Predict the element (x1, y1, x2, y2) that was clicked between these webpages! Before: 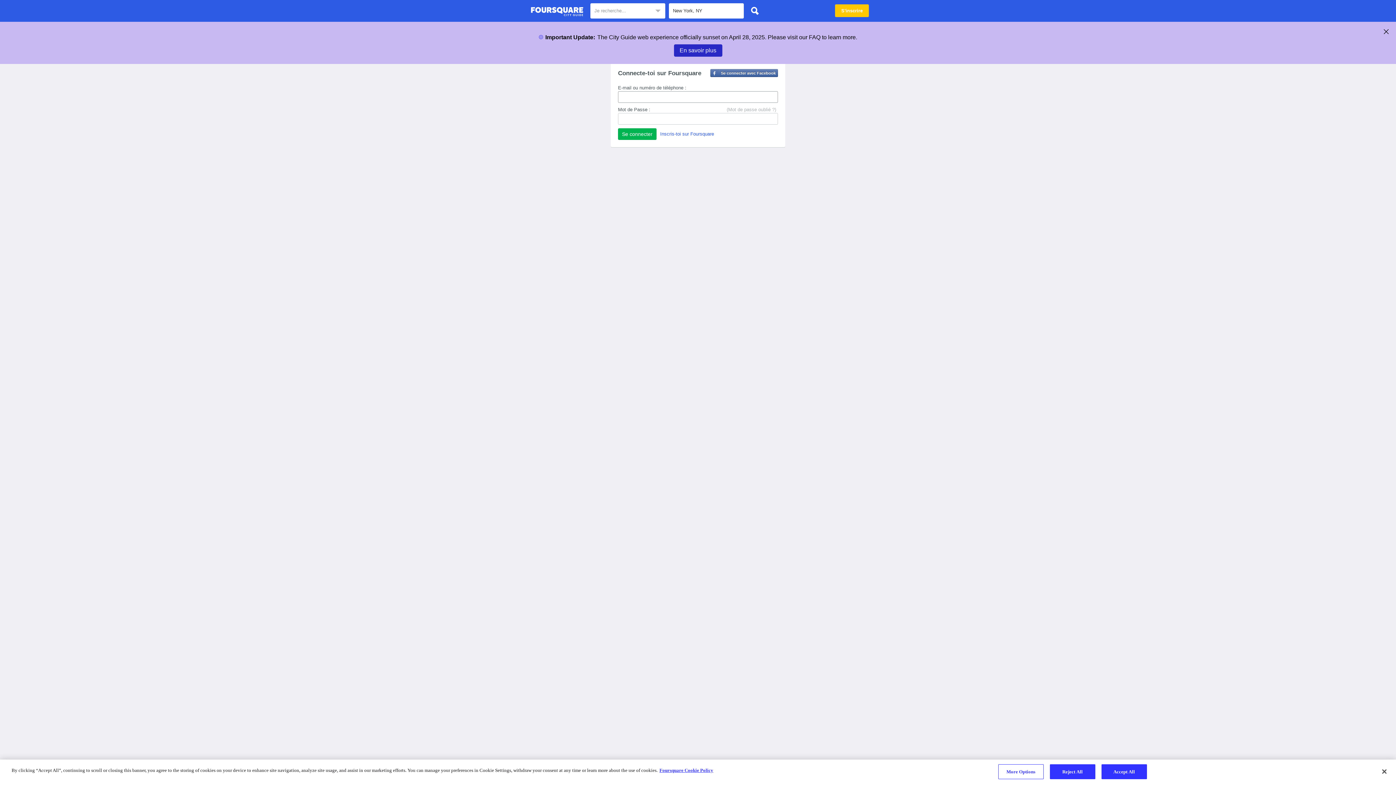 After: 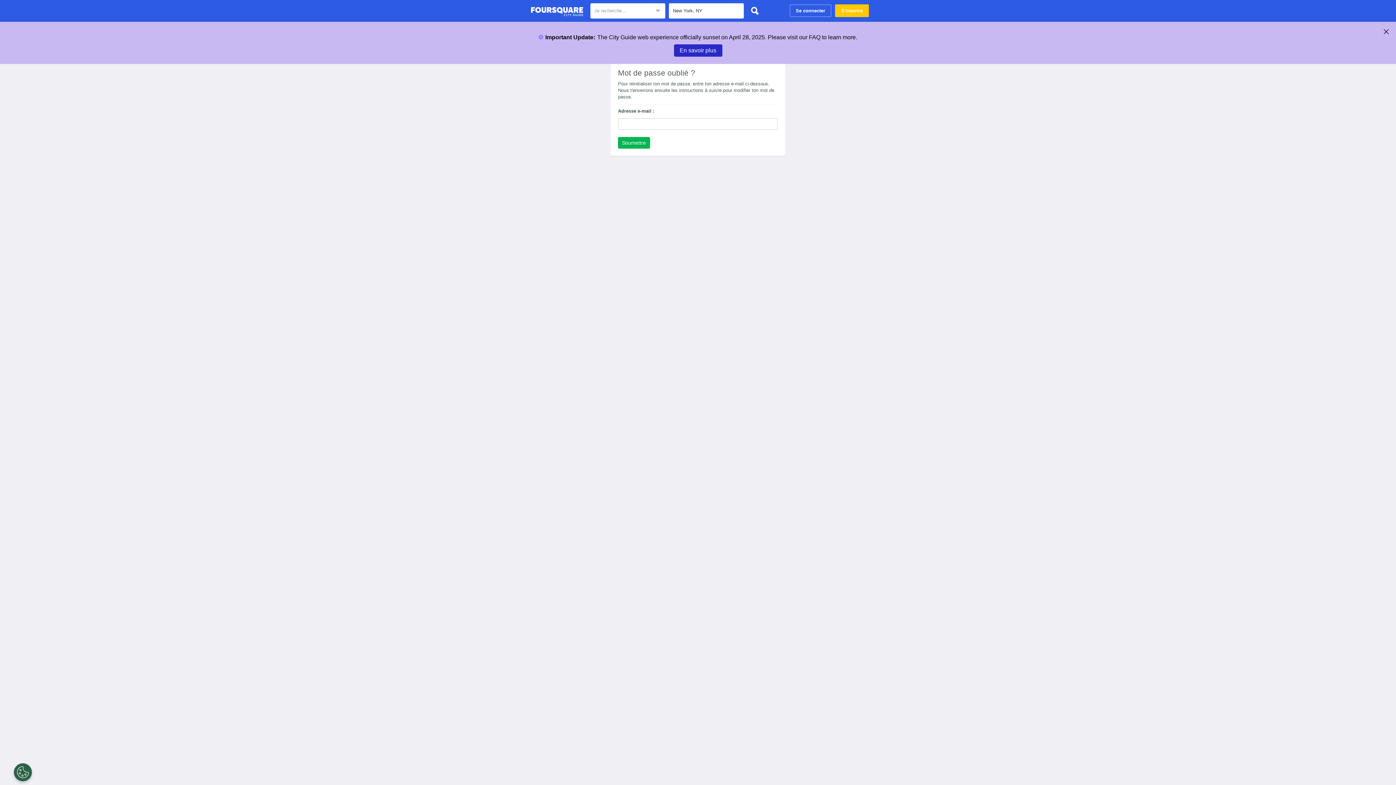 Action: bbox: (726, 106, 776, 113) label: (Mot de passe oublié ?)